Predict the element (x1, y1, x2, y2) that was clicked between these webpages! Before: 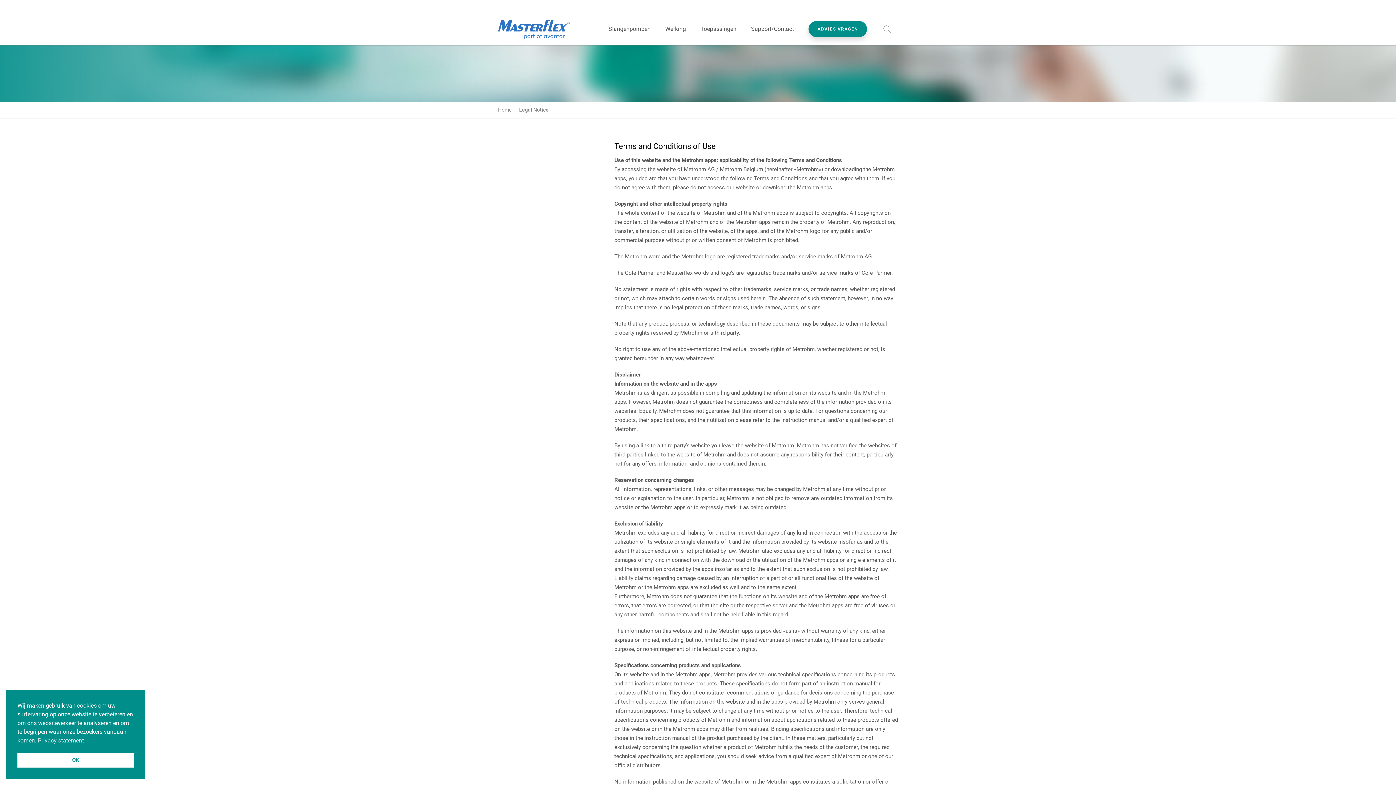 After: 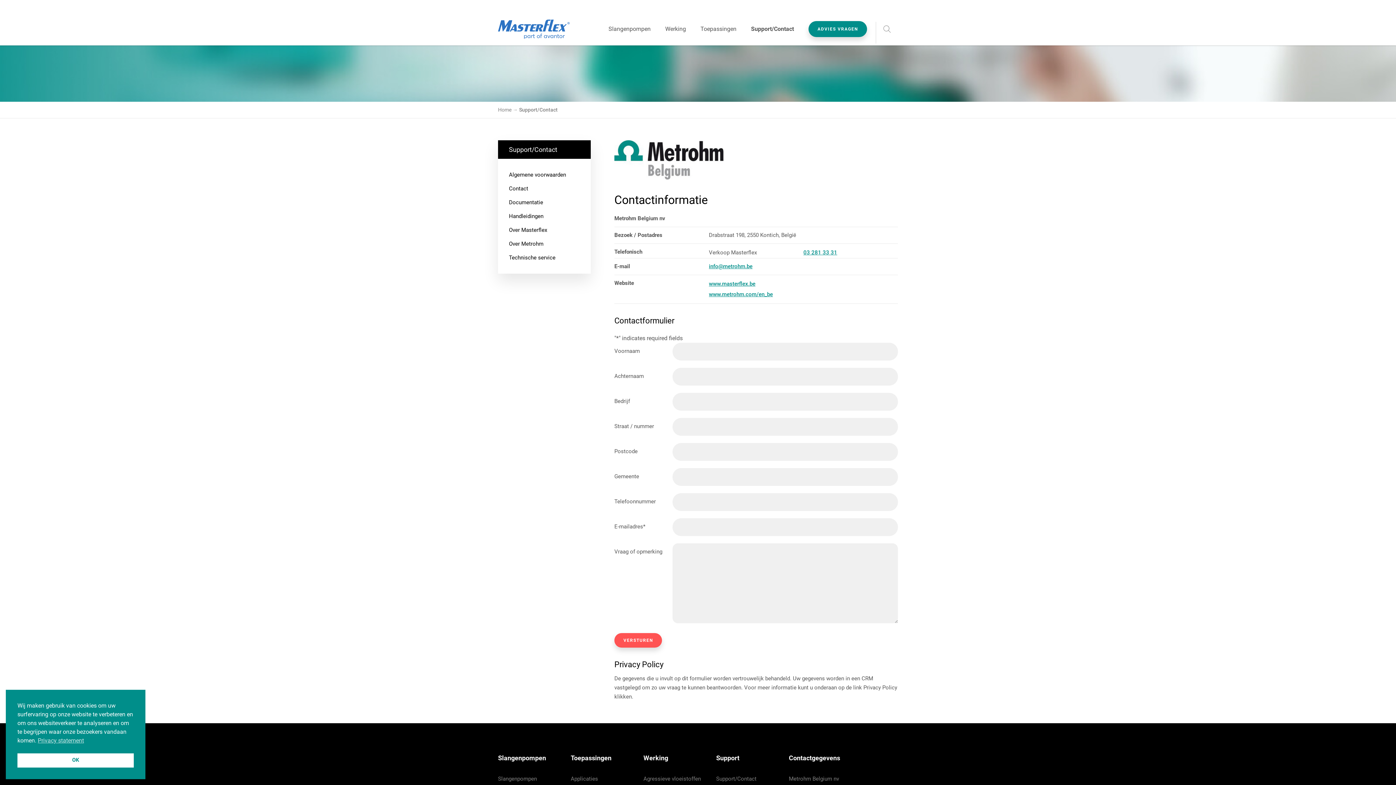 Action: bbox: (751, 14, 794, 43) label: Support/Contact